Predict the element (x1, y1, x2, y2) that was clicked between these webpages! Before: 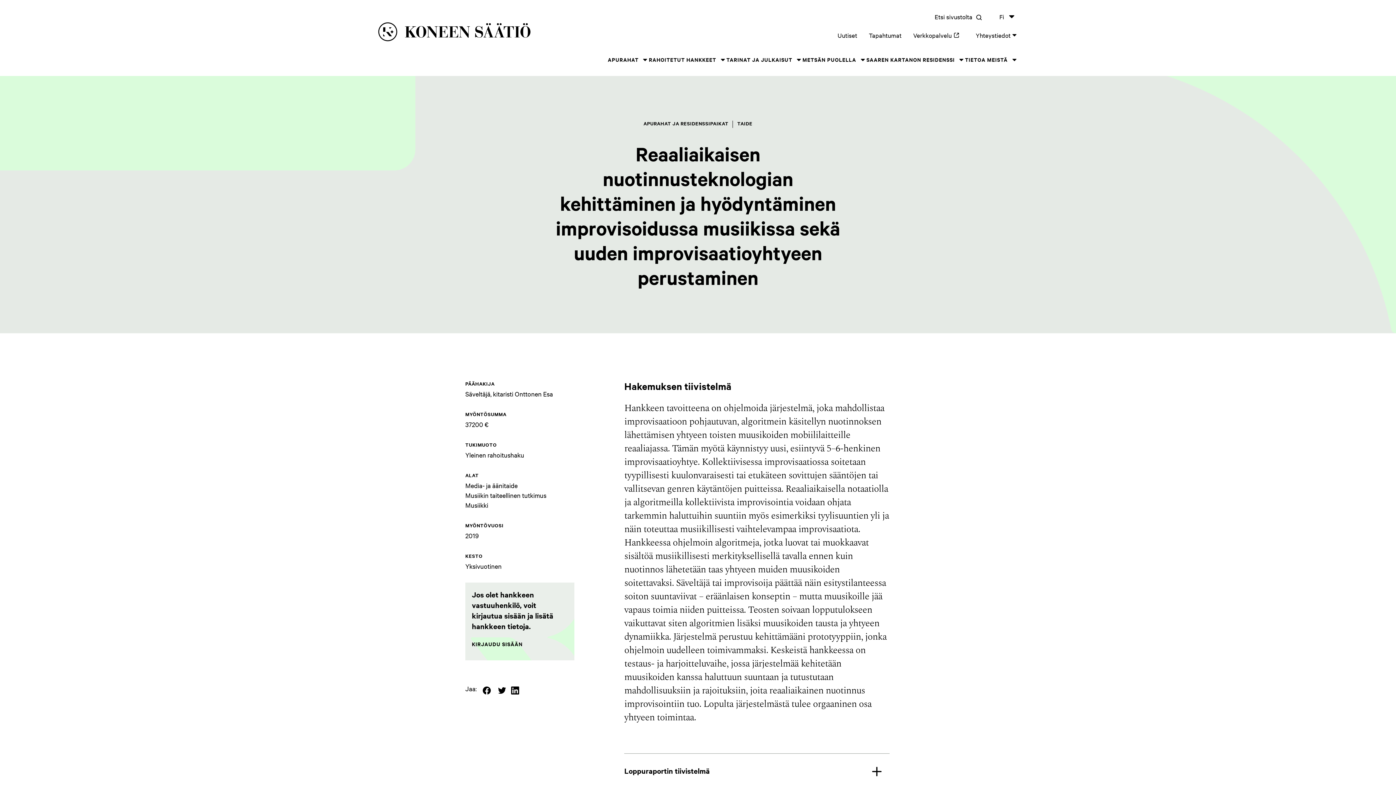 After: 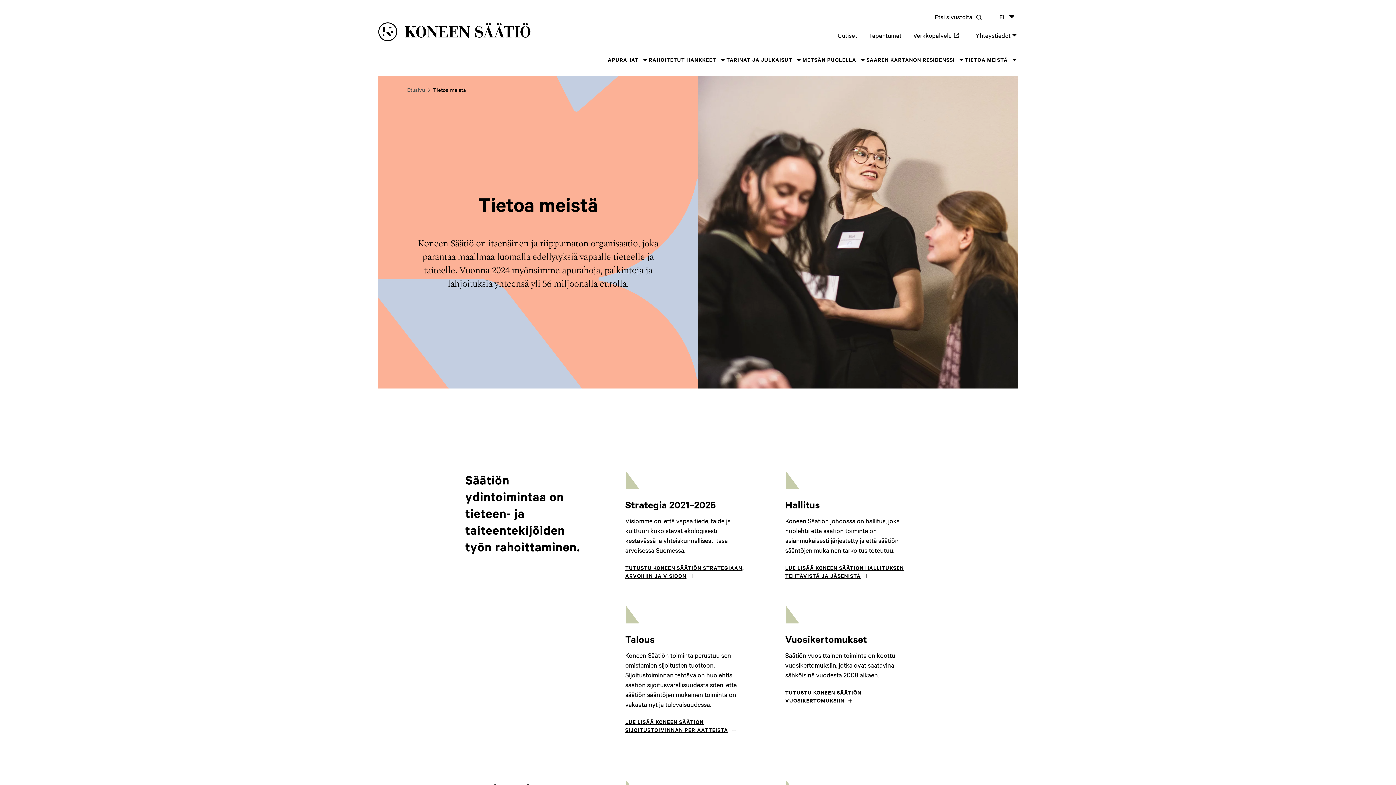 Action: bbox: (965, 55, 1008, 64) label: TIETOA MEISTÄ